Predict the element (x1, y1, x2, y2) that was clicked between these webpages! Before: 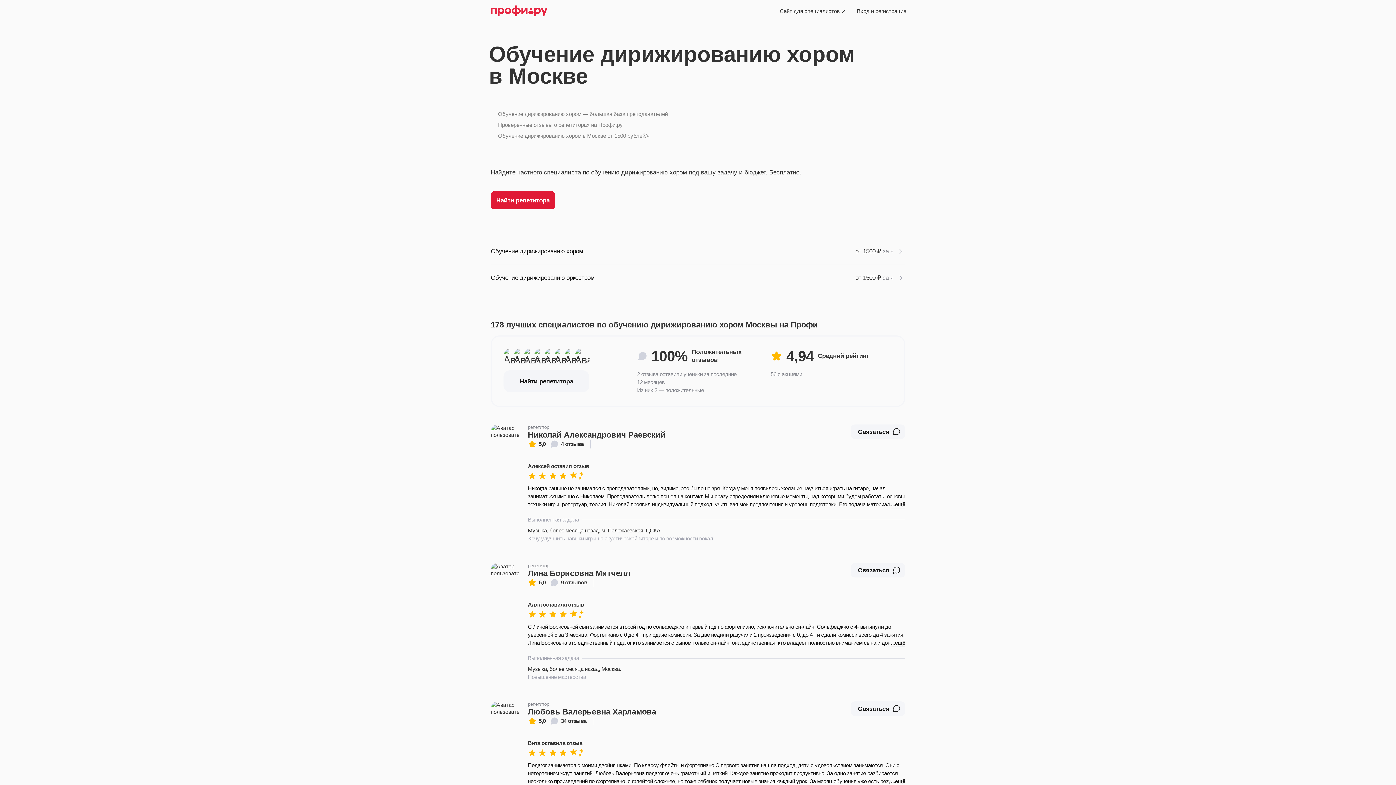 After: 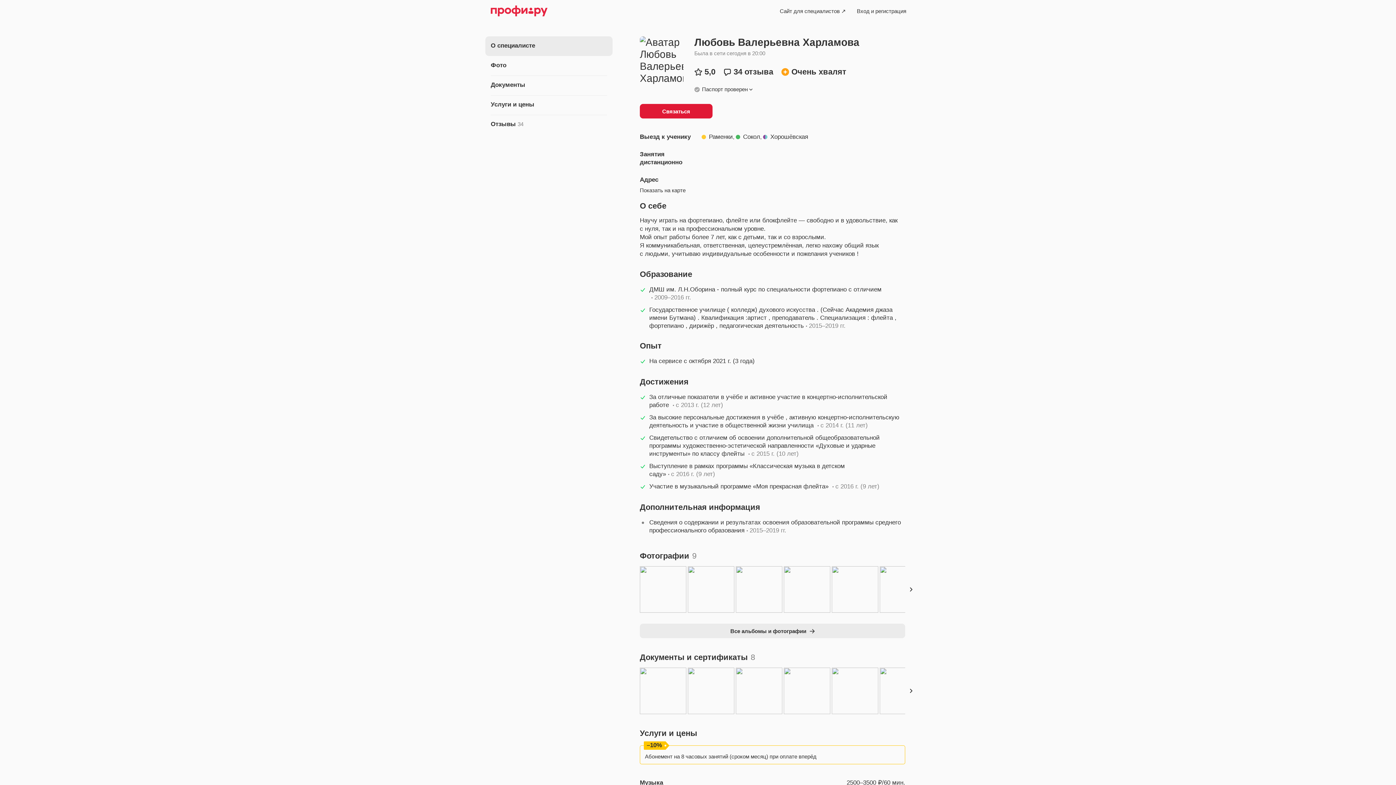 Action: bbox: (528, 707, 656, 717) label: Любовь Валерьевна Харламова